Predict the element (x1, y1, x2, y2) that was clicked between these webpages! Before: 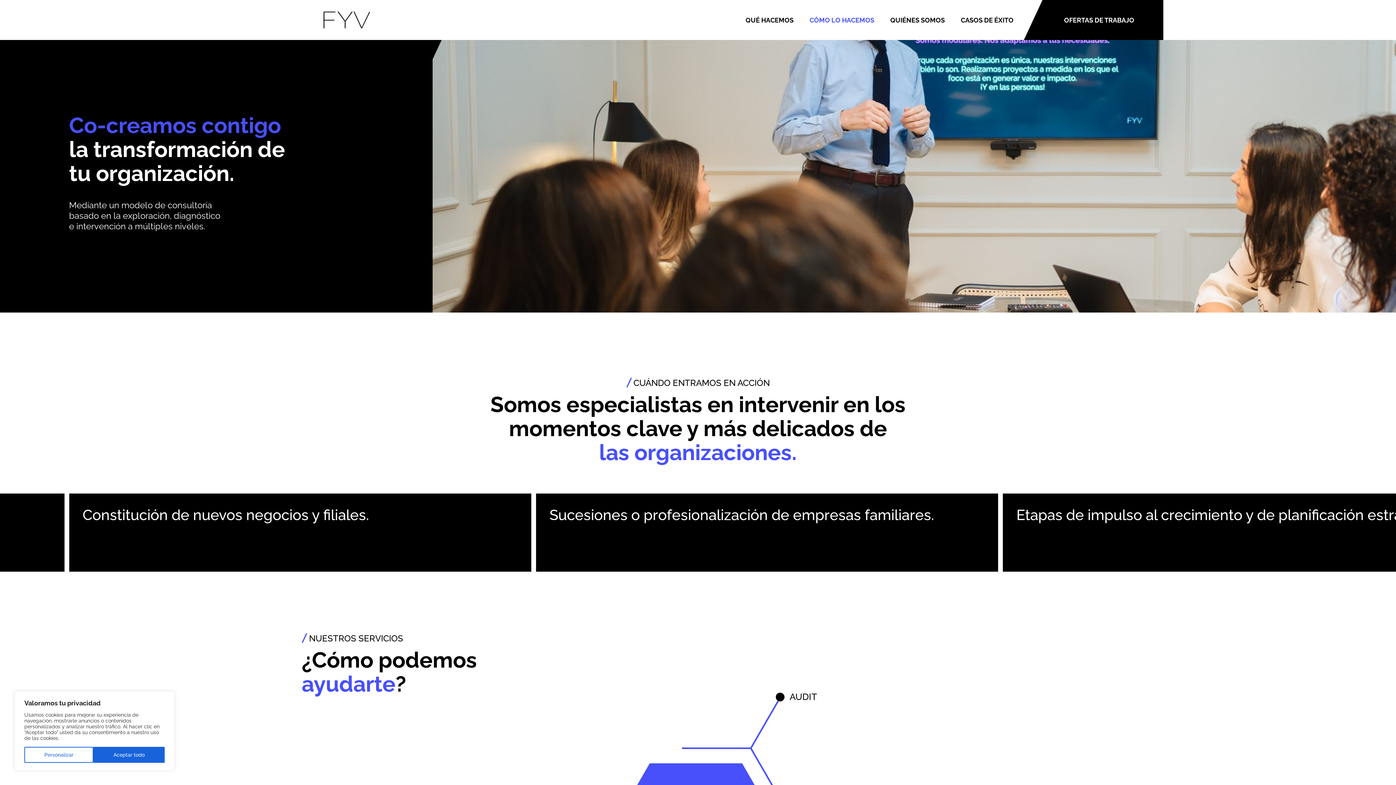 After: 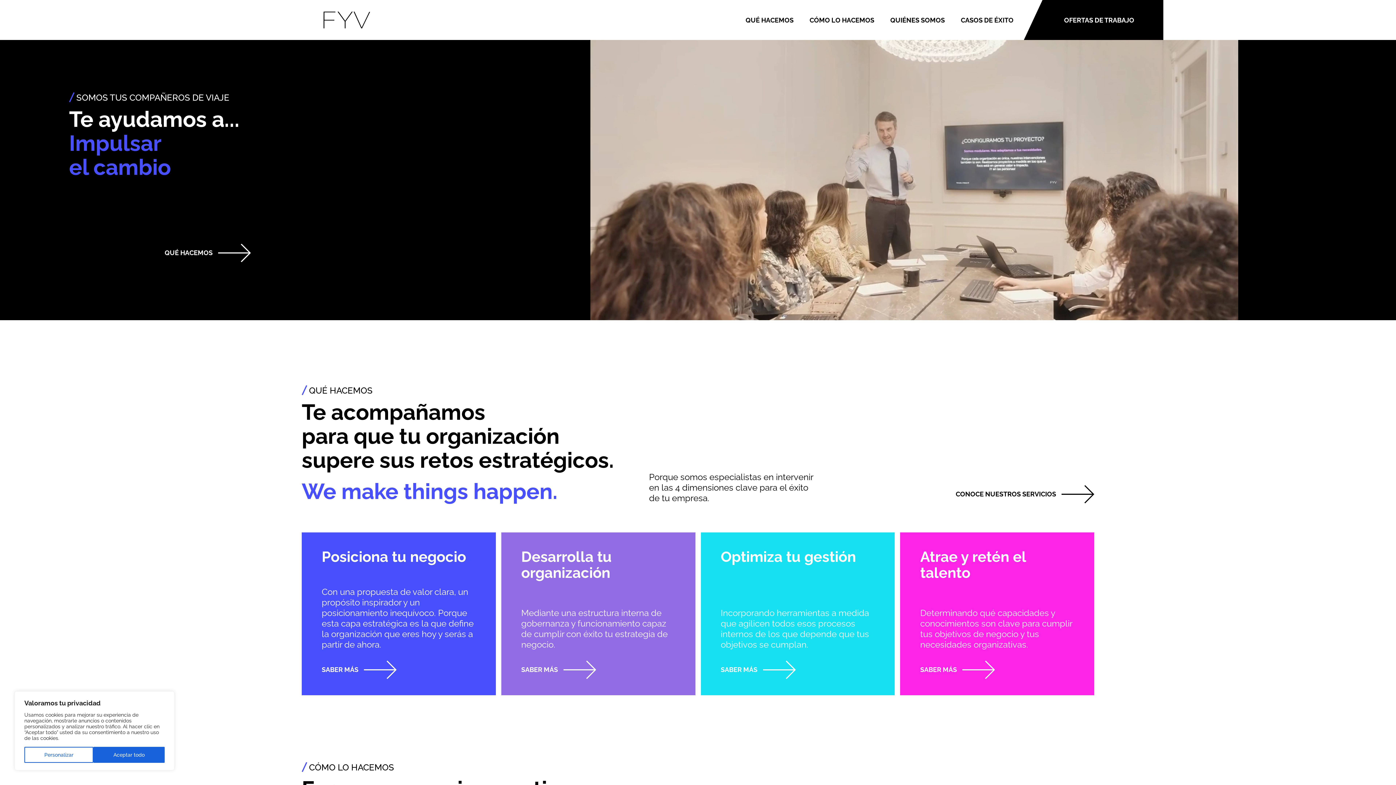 Action: bbox: (323, 11, 370, 28)